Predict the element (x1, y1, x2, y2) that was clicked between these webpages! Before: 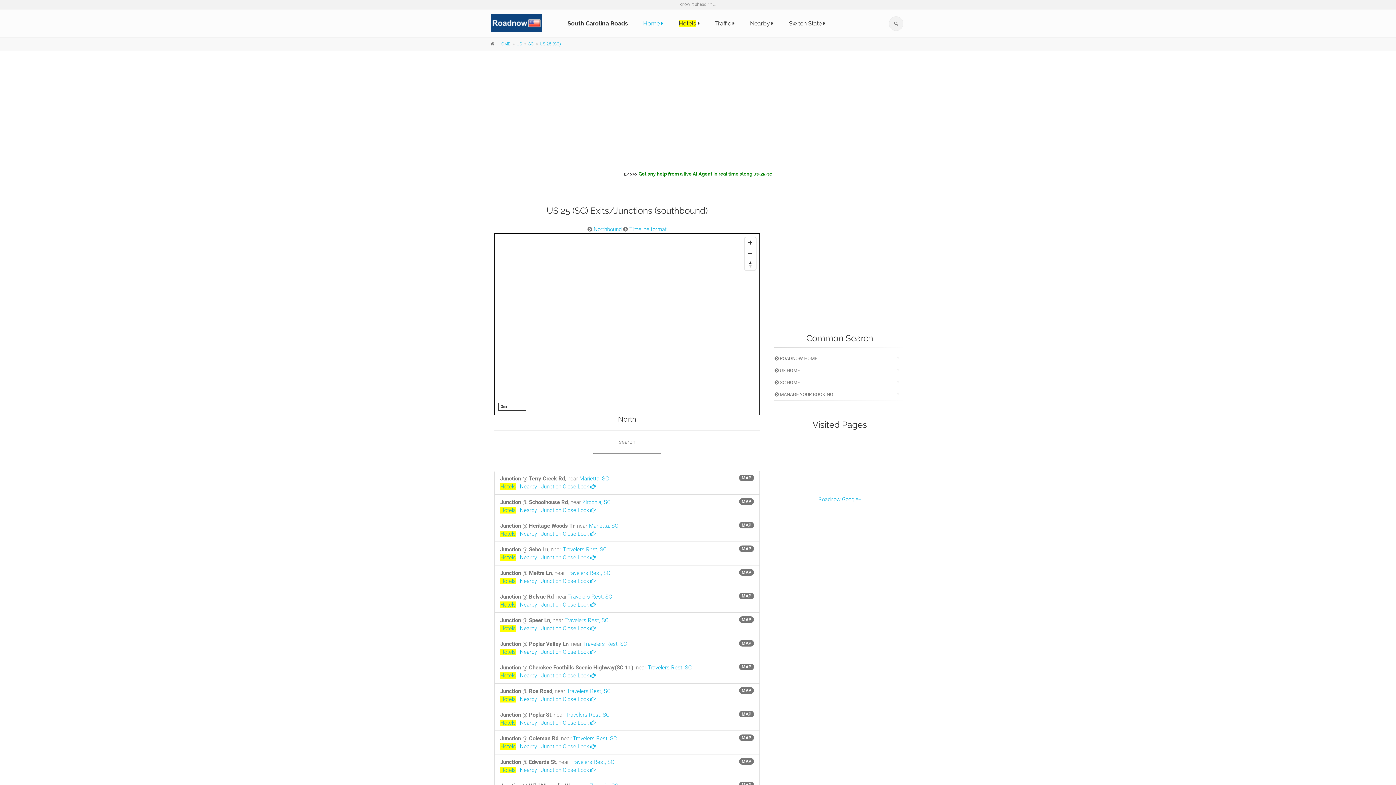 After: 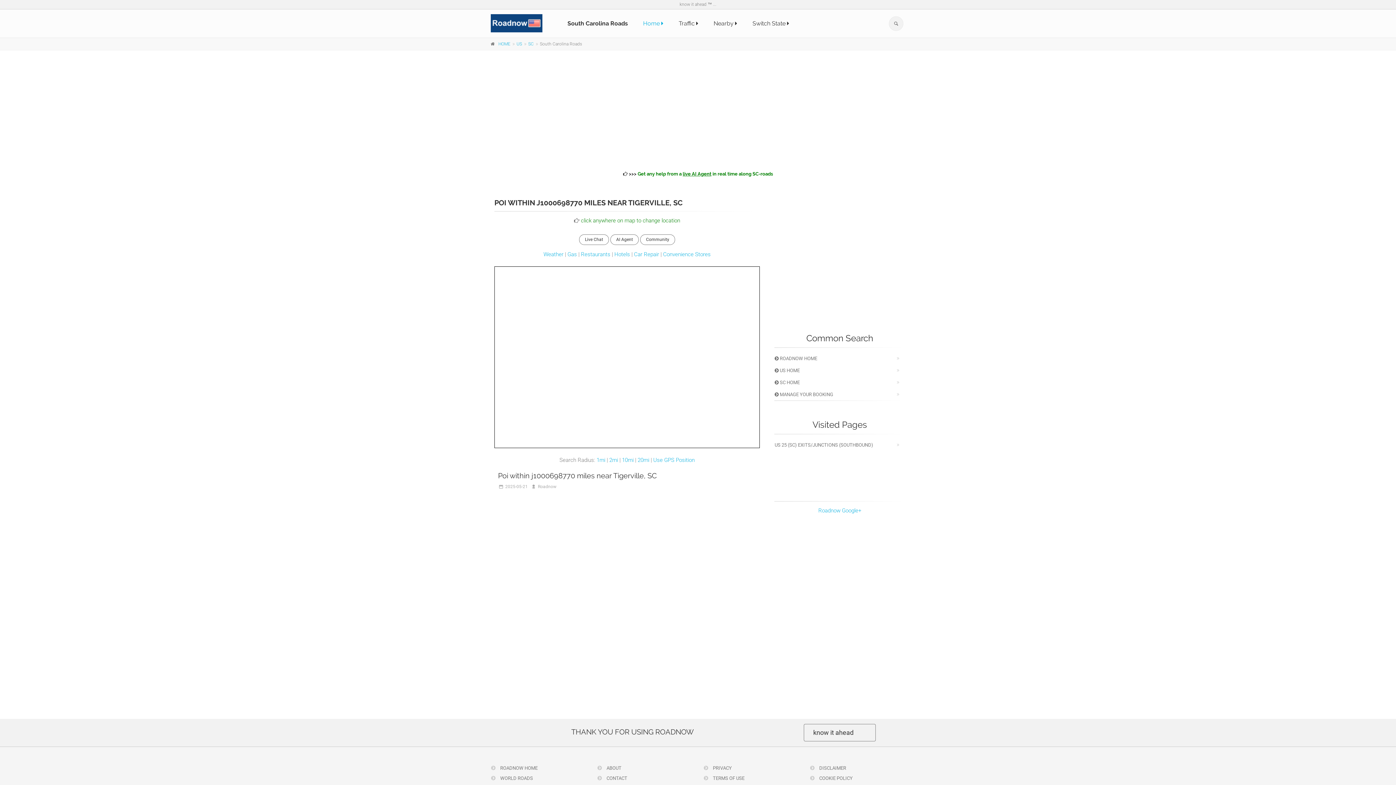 Action: bbox: (520, 530, 537, 537) label: Nearby